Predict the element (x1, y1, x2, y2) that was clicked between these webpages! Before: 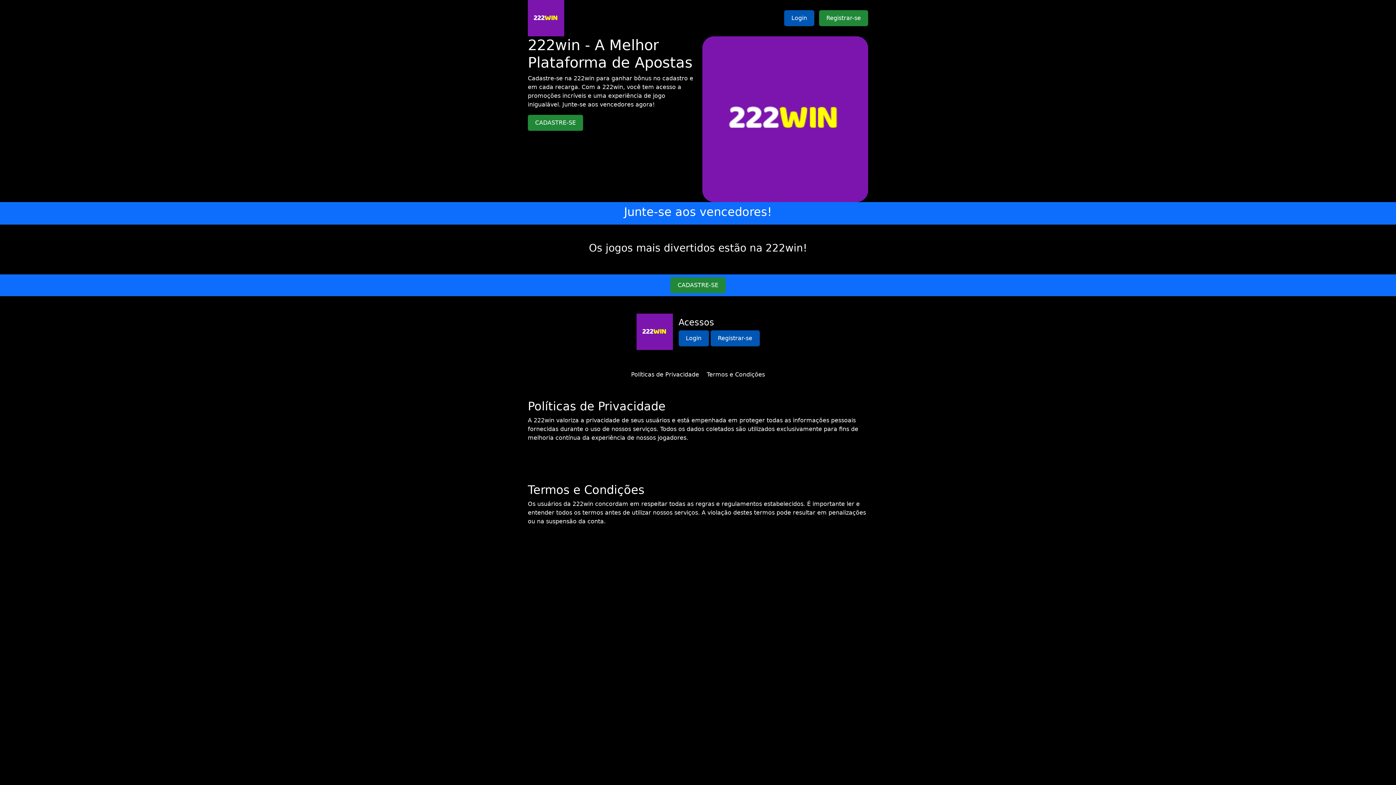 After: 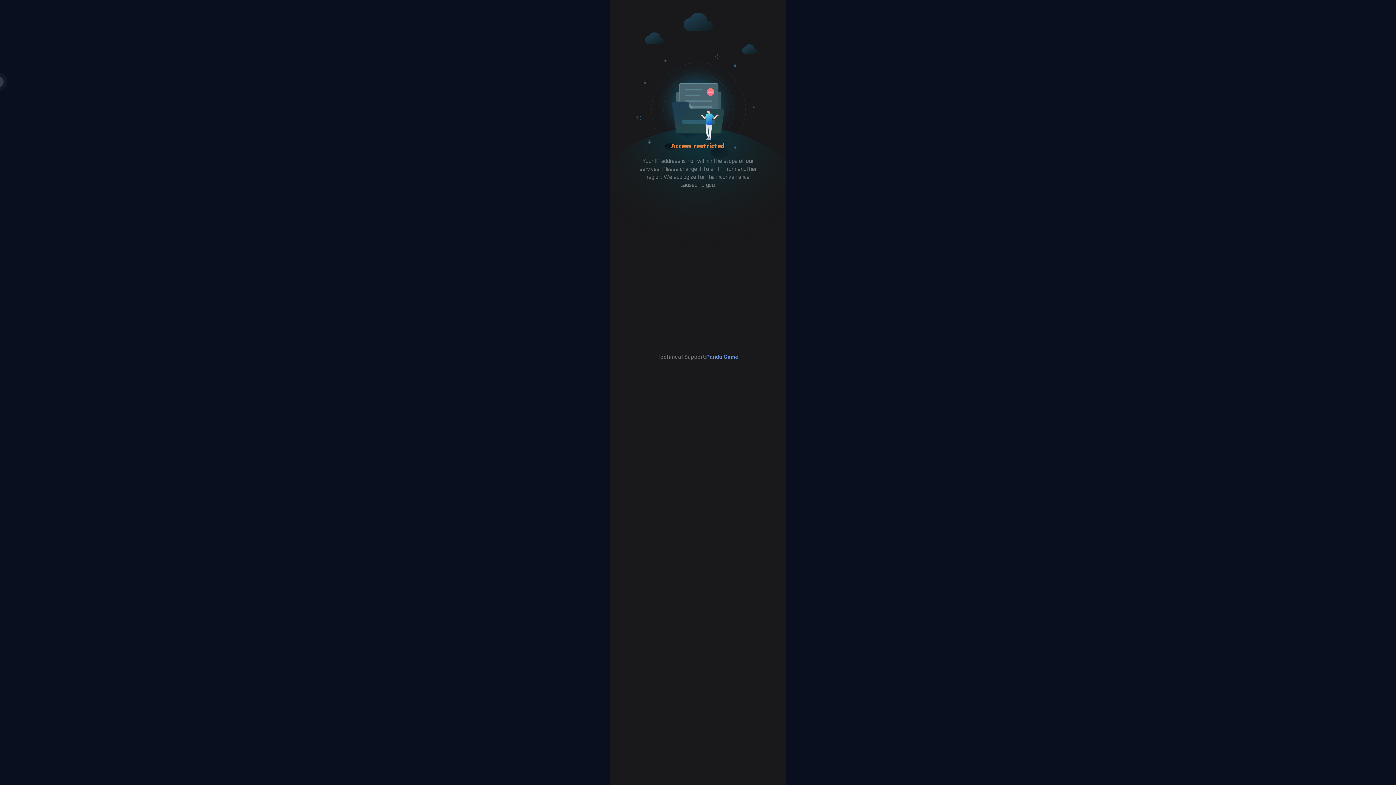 Action: label: Registrar-se bbox: (819, 10, 868, 26)